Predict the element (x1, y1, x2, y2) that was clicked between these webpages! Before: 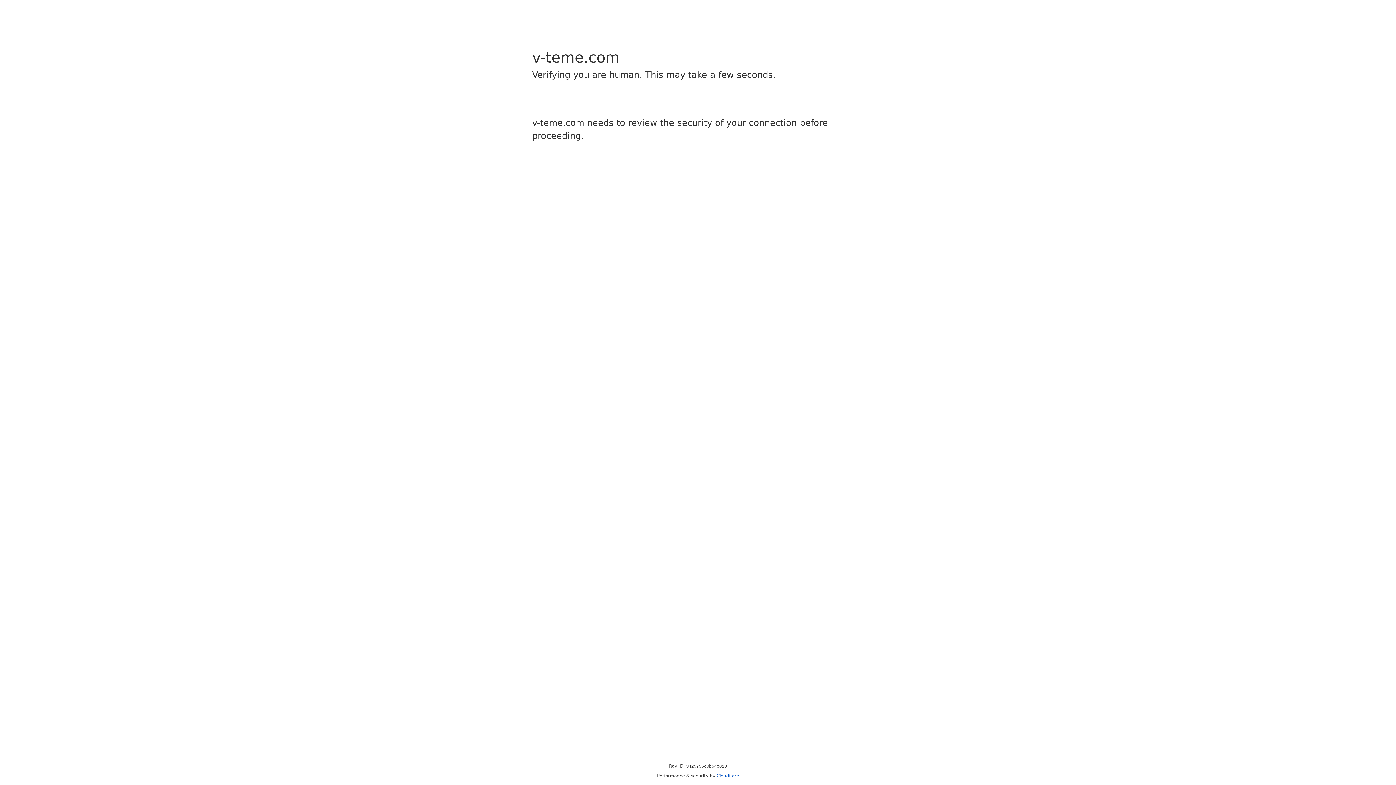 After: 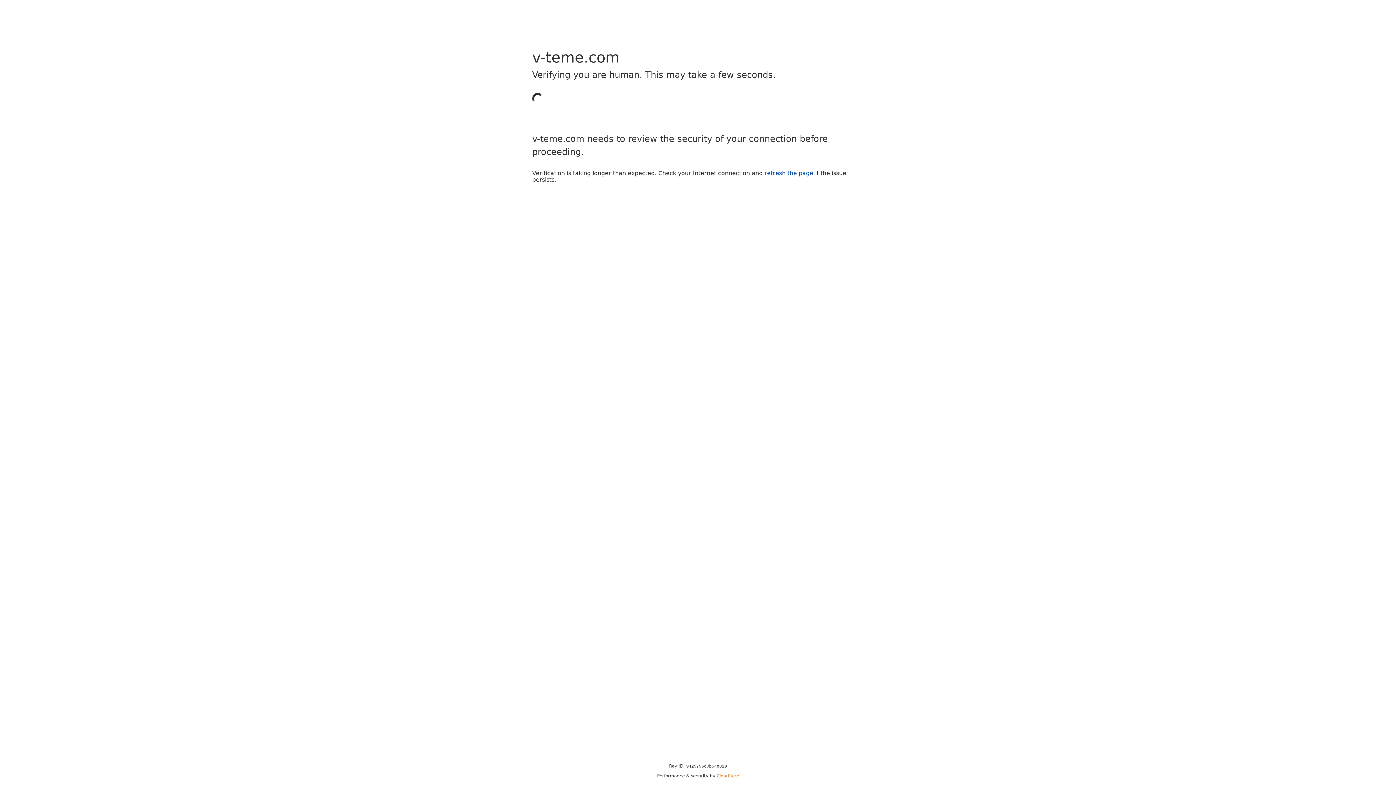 Action: label: Cloudflare bbox: (716, 773, 739, 778)